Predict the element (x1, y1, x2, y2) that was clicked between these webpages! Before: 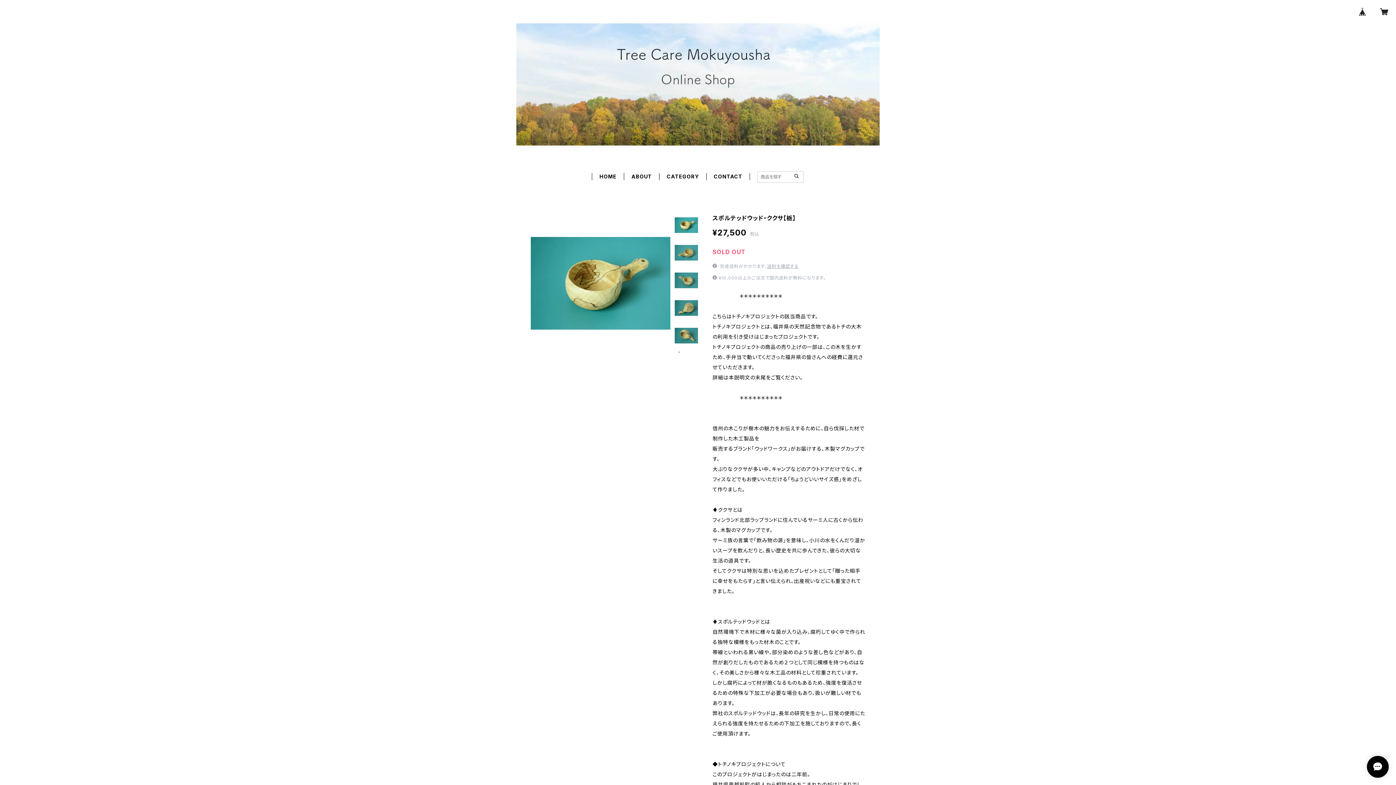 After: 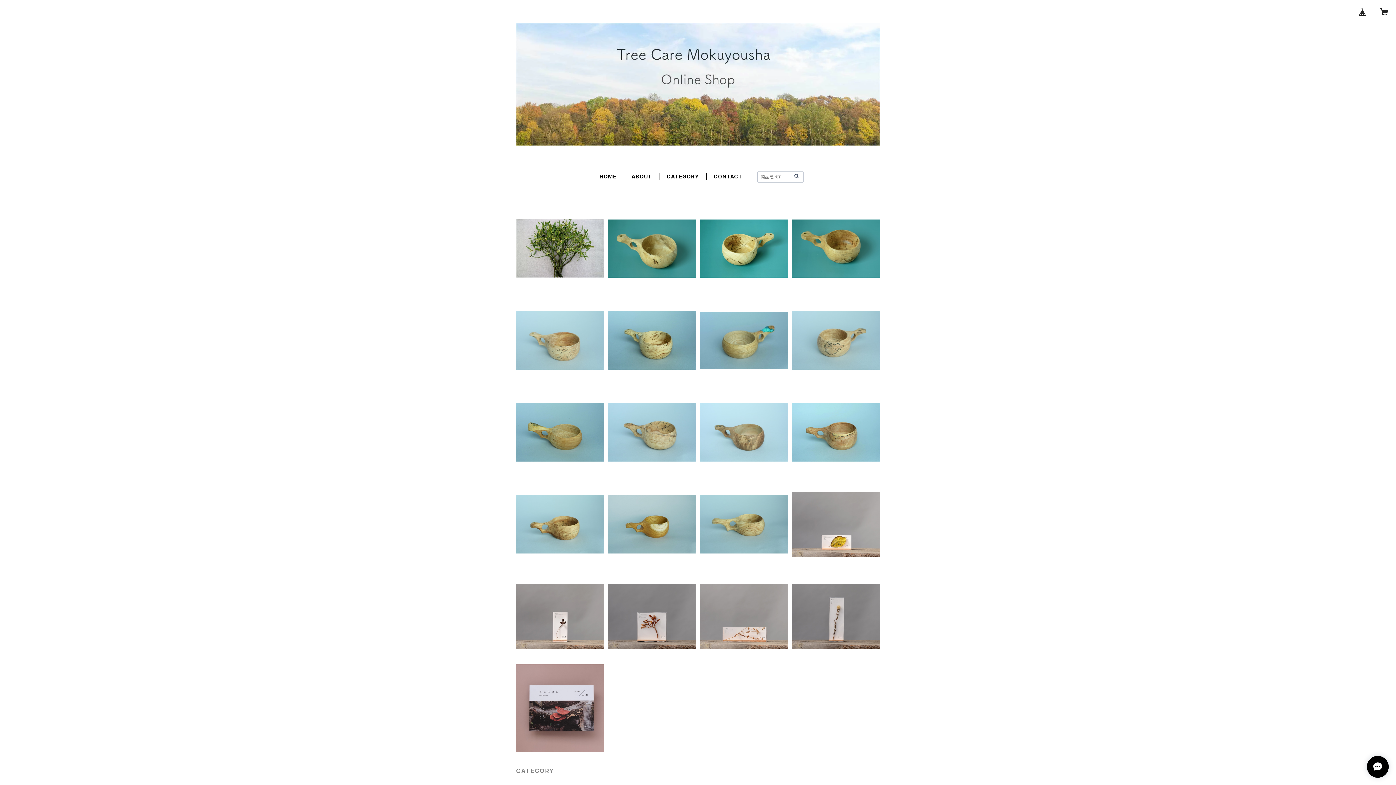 Action: bbox: (793, 172, 800, 180)